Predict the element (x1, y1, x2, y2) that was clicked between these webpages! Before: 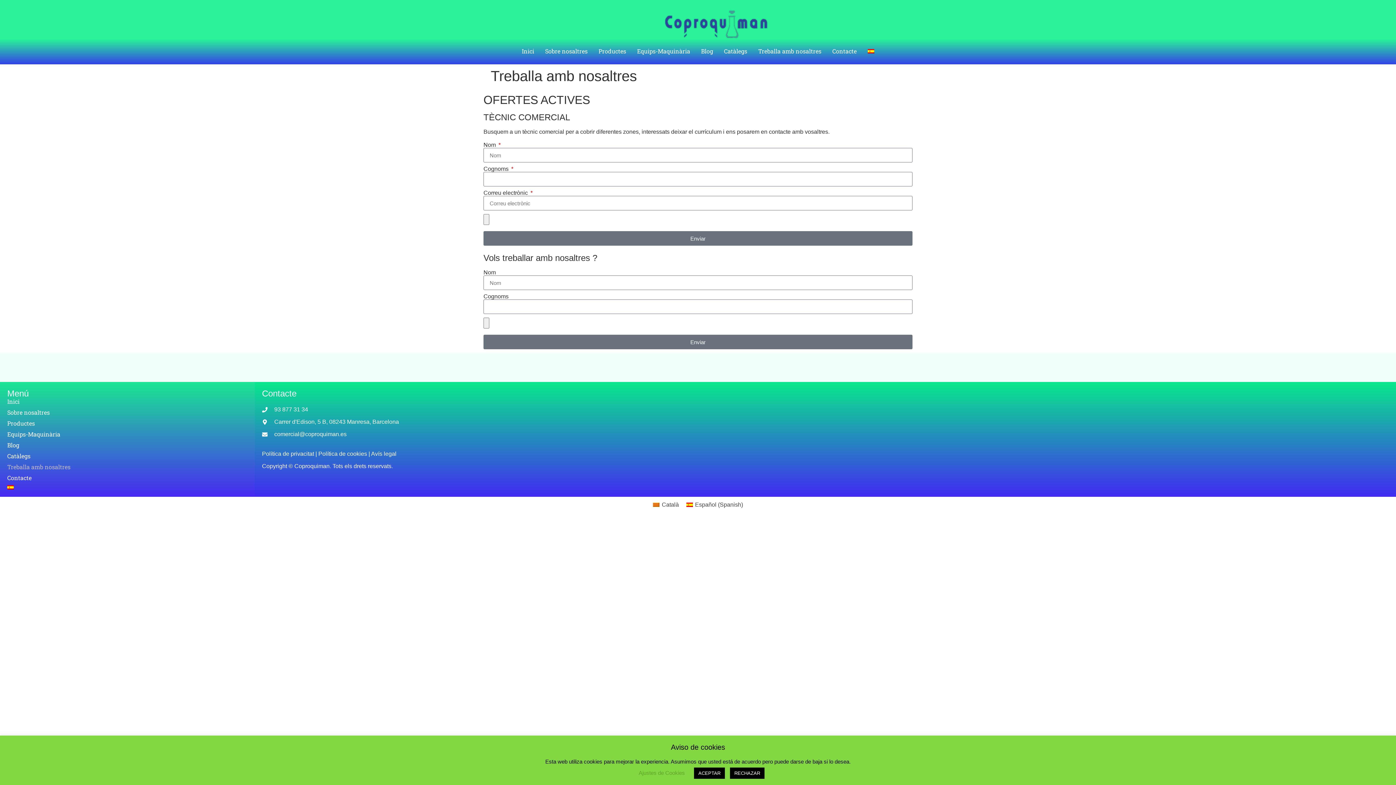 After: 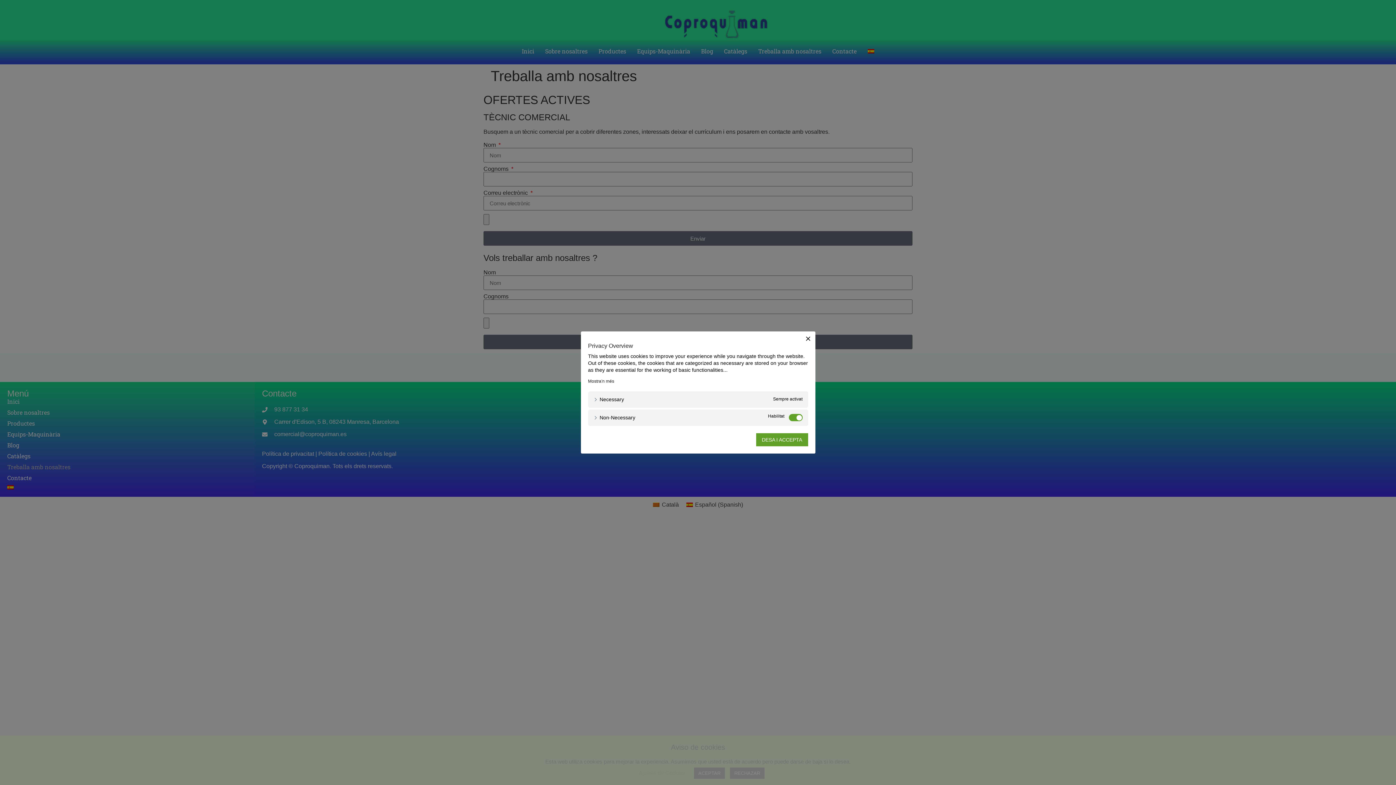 Action: label: Ajustes de Cookies bbox: (638, 770, 685, 776)